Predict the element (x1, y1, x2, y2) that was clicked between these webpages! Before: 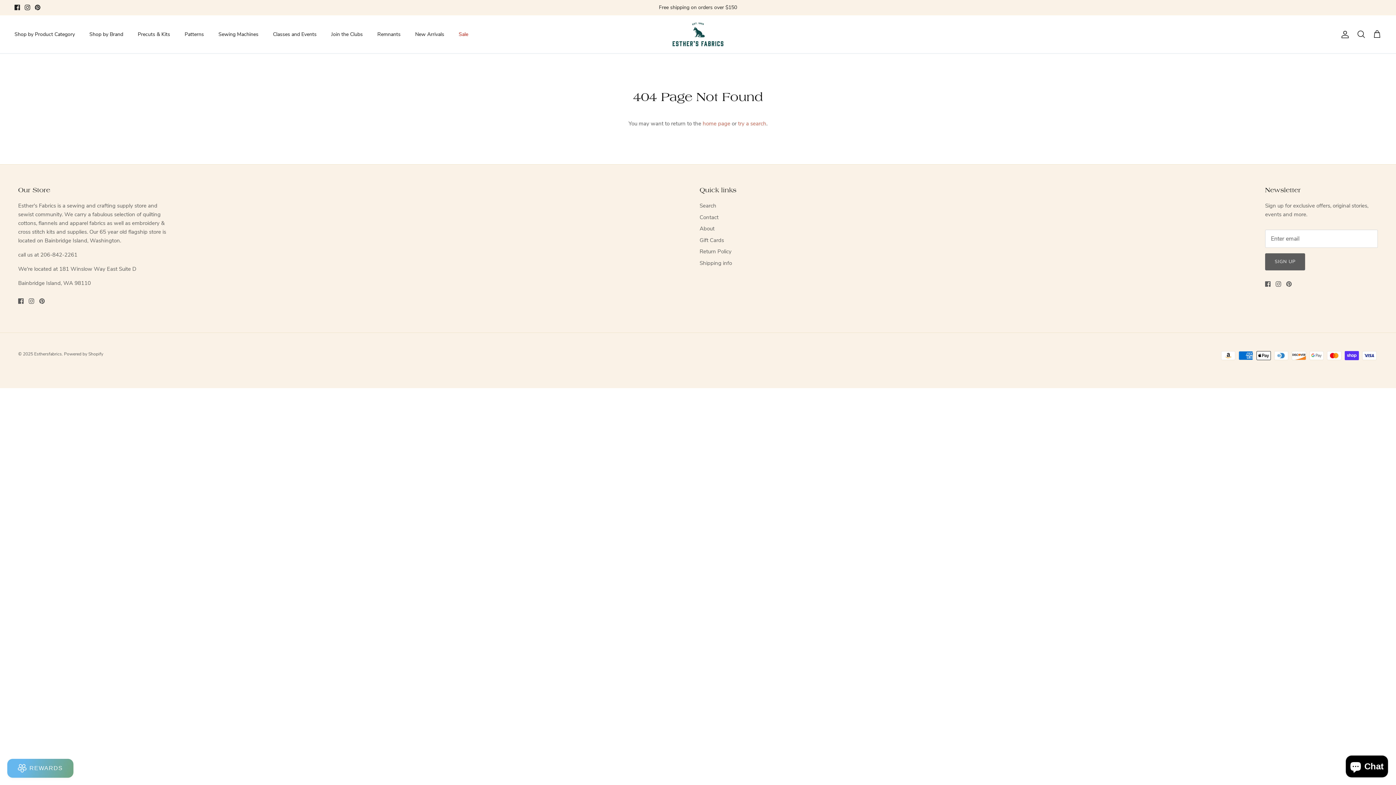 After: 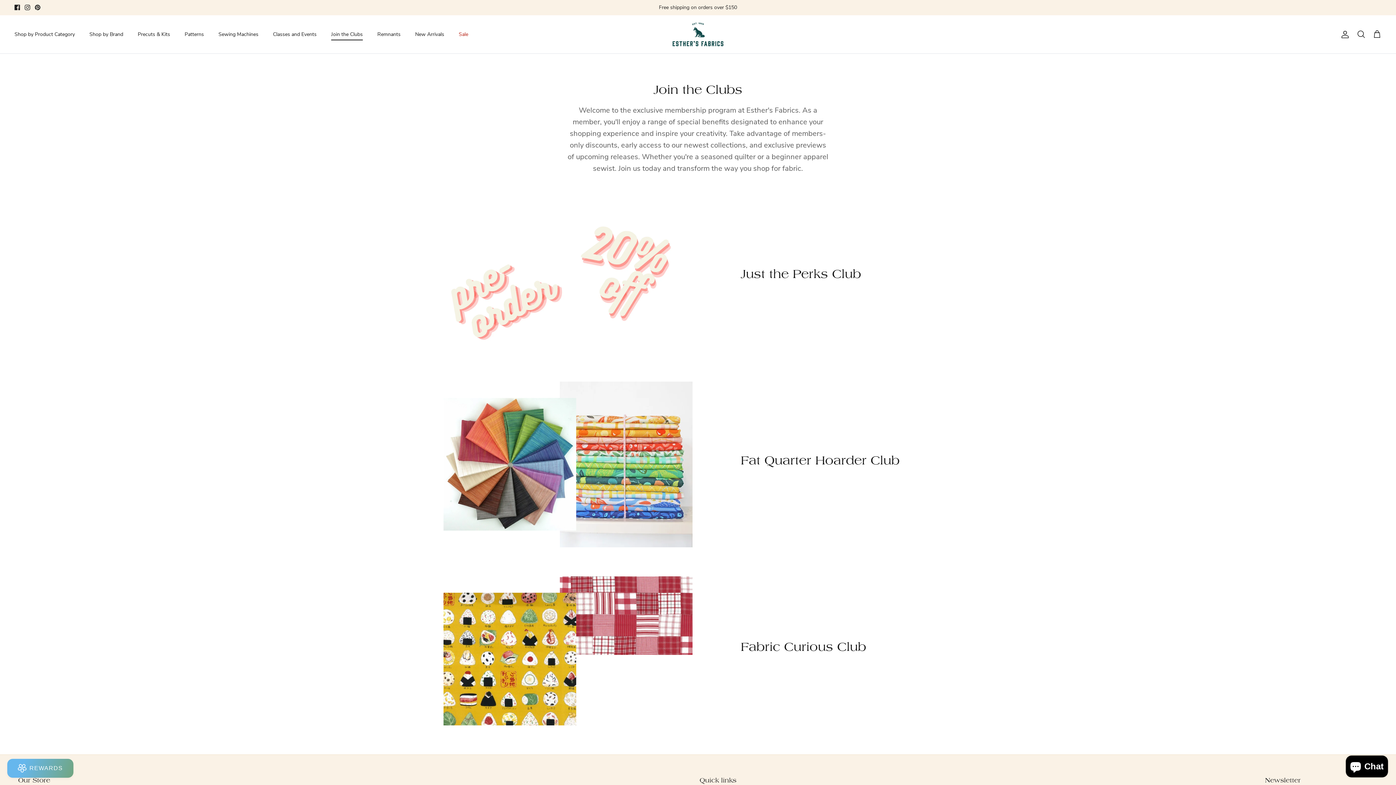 Action: label: Join the Clubs bbox: (324, 22, 369, 46)